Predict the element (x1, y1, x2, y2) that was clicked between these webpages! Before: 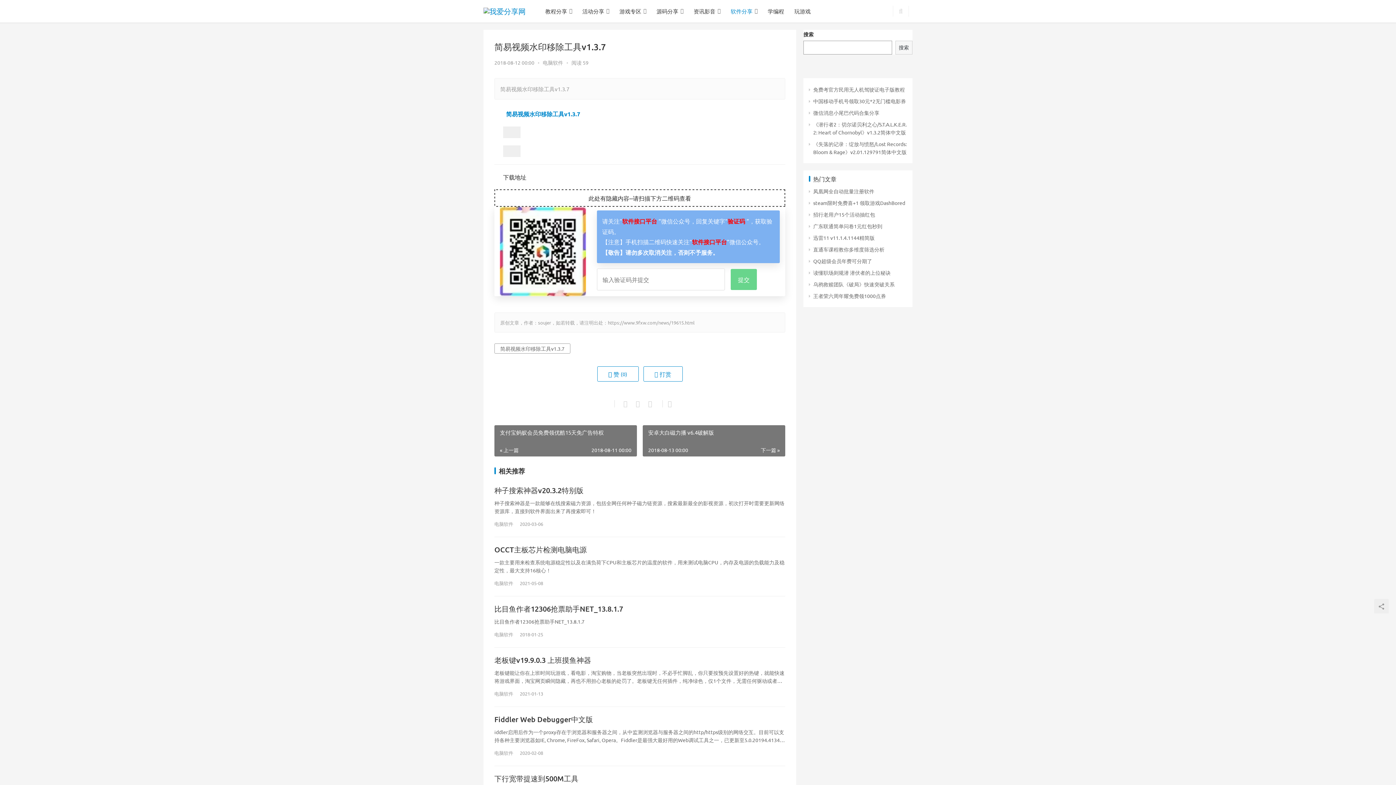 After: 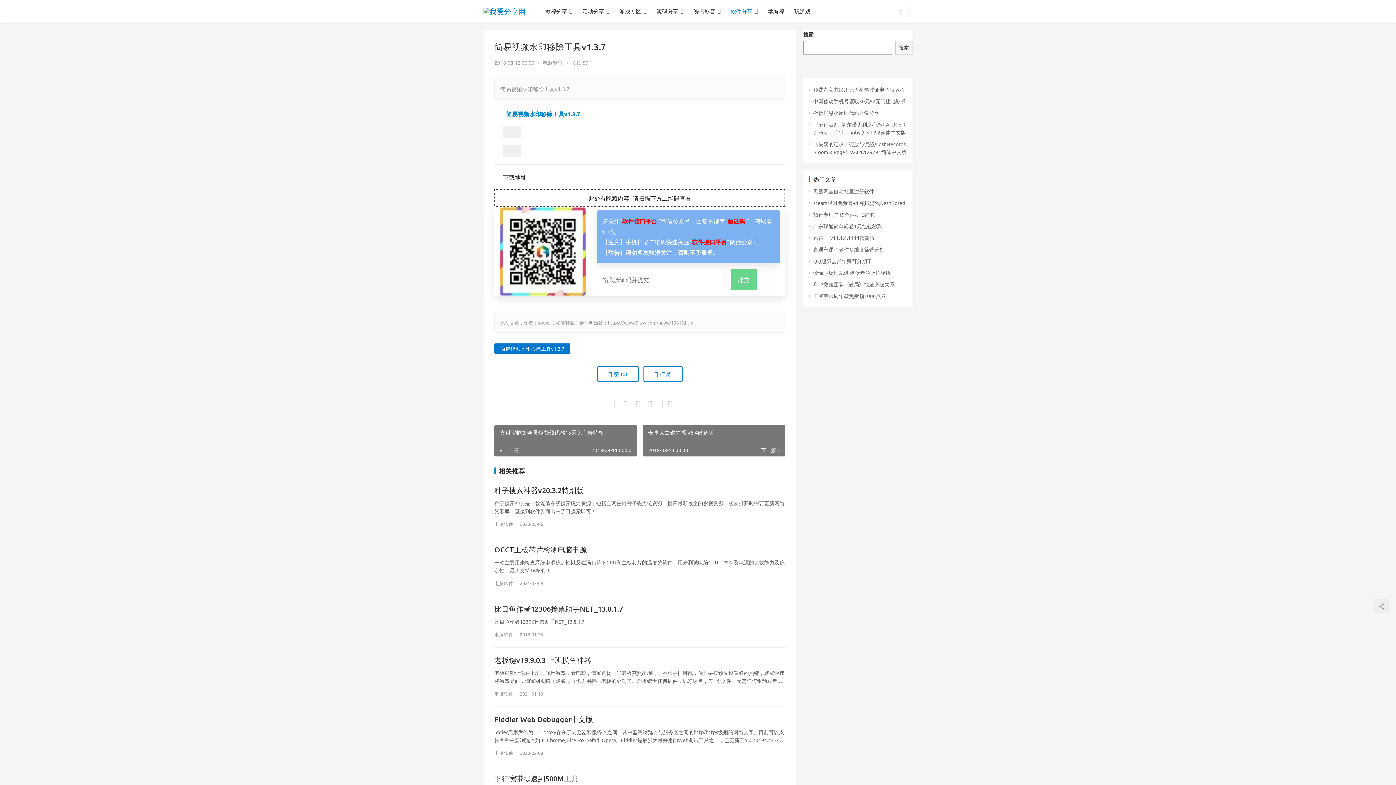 Action: bbox: (494, 343, 570, 353) label: 简易视频水印移除工具v1.3.7